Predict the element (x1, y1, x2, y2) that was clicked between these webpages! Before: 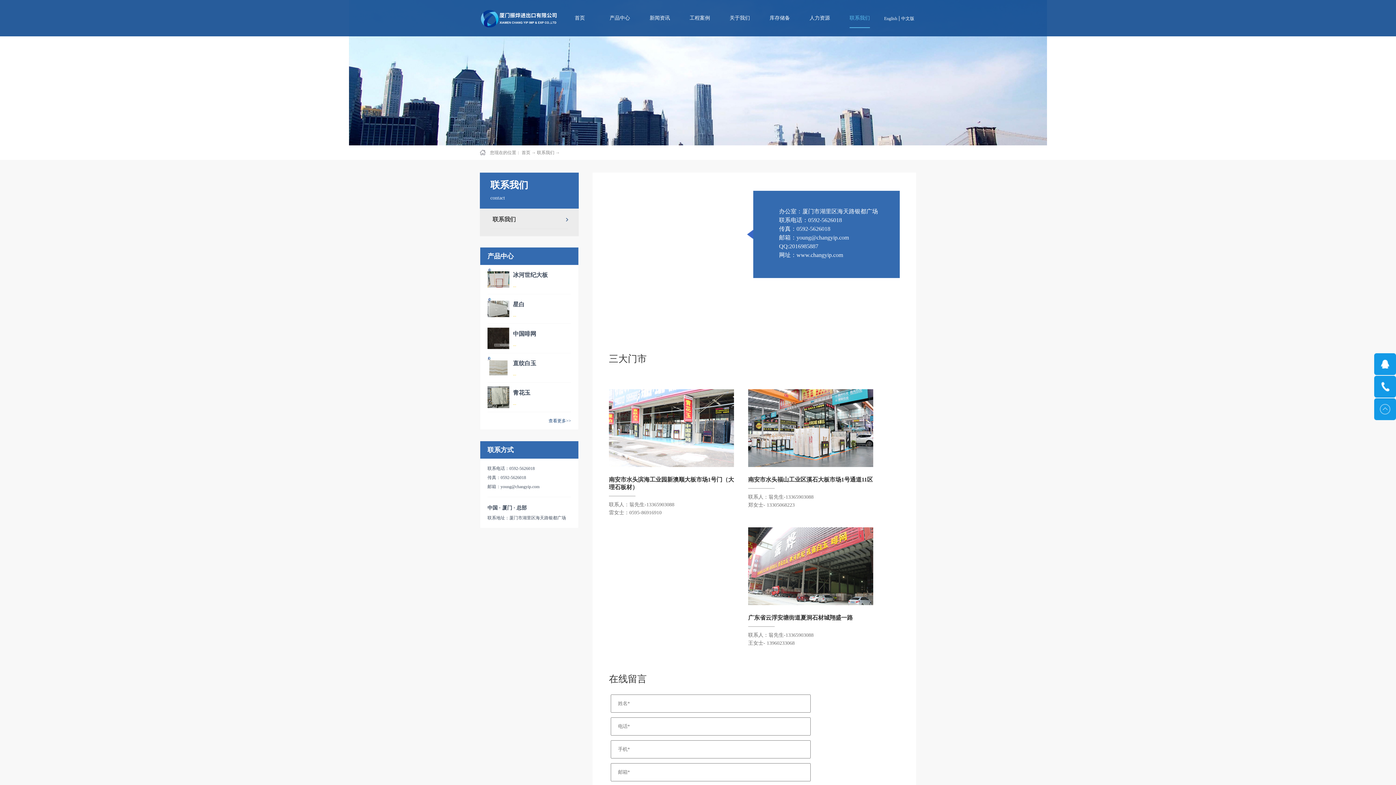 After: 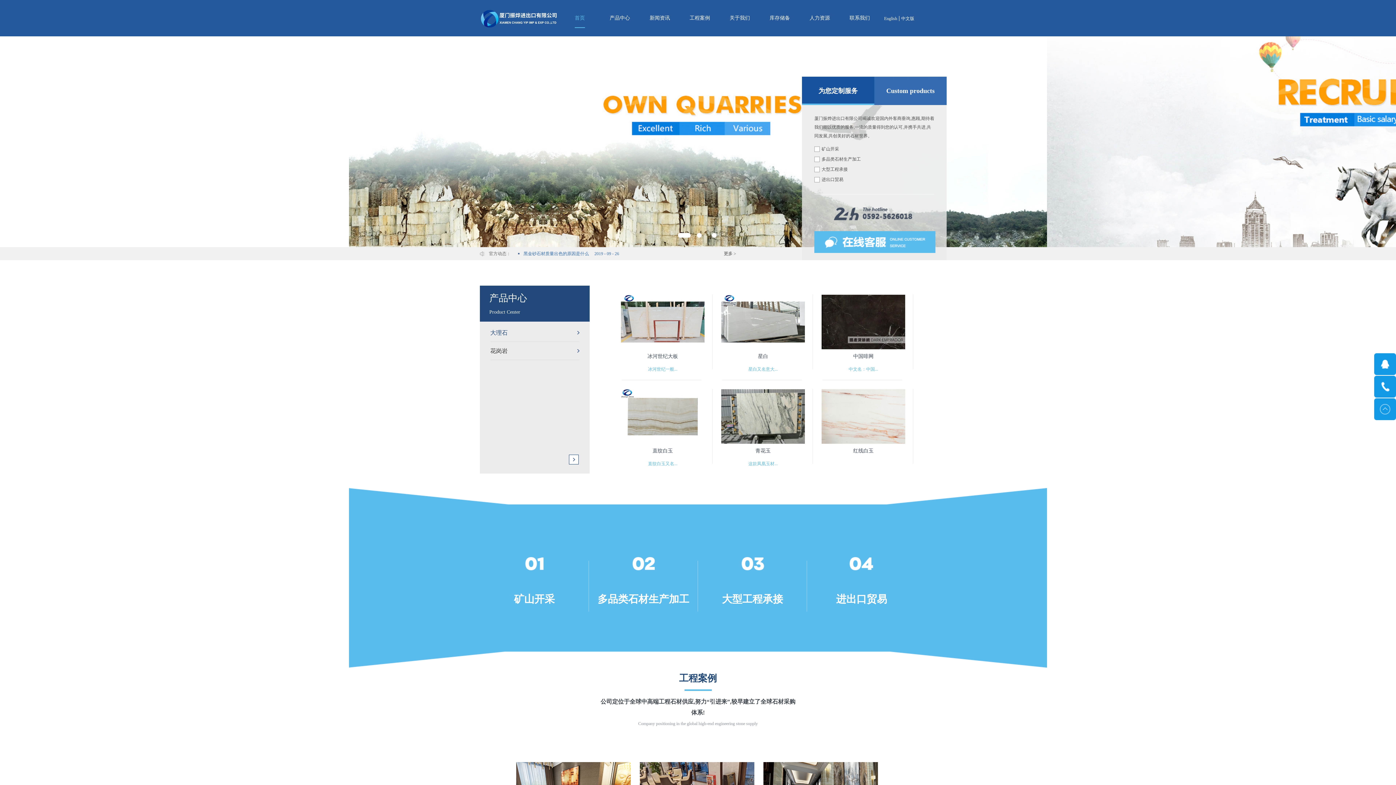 Action: label: 首页 bbox: (574, 15, 585, 20)